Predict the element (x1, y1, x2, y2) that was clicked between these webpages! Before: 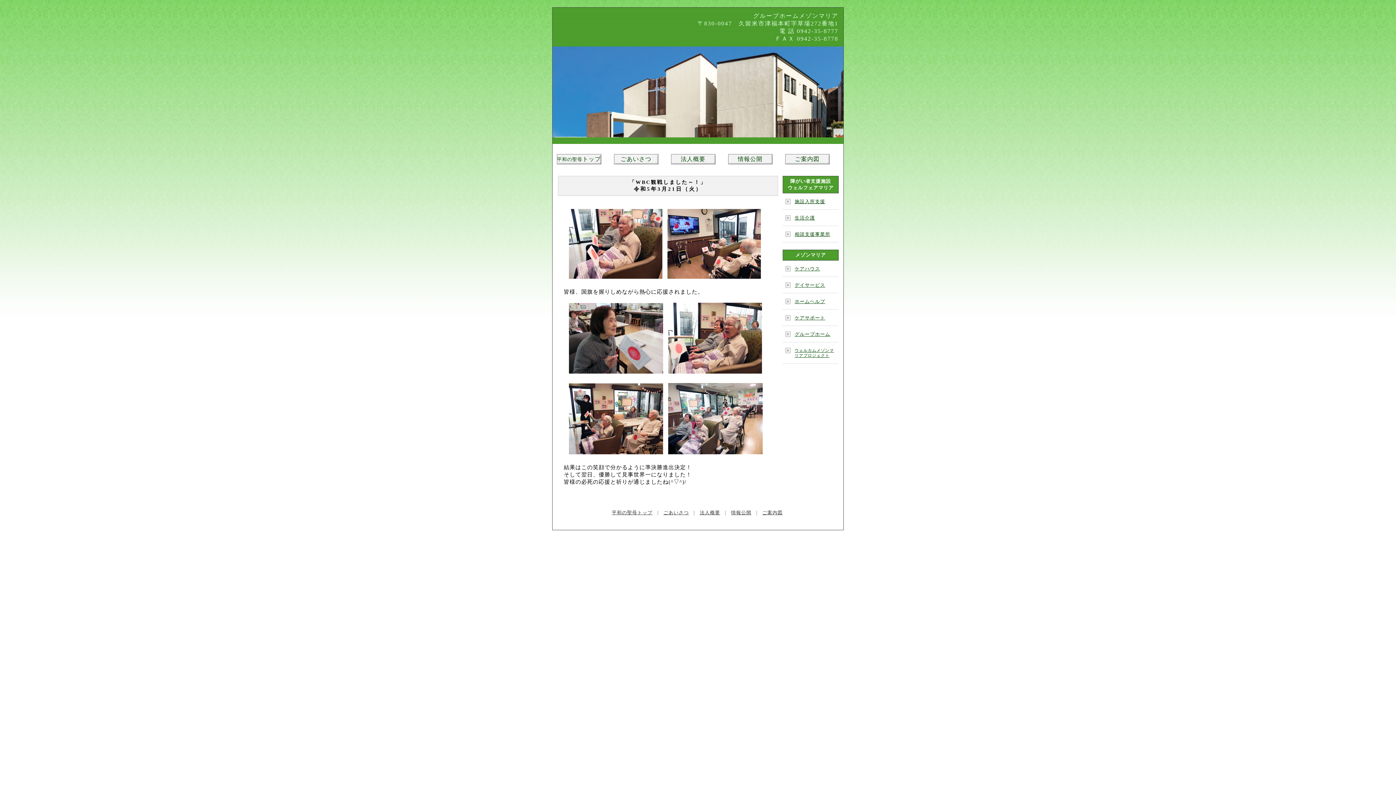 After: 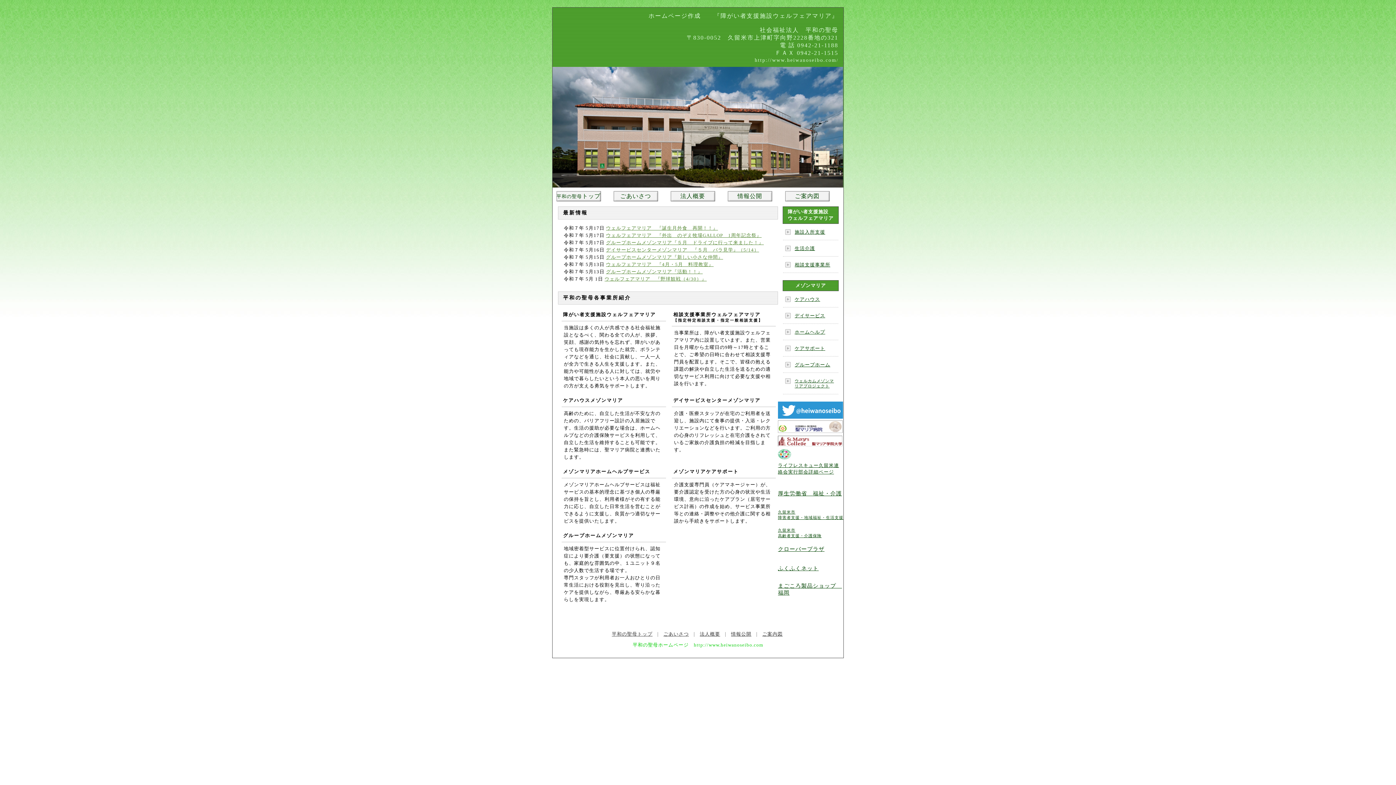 Action: label: 平和の聖母トップ bbox: (612, 510, 652, 515)